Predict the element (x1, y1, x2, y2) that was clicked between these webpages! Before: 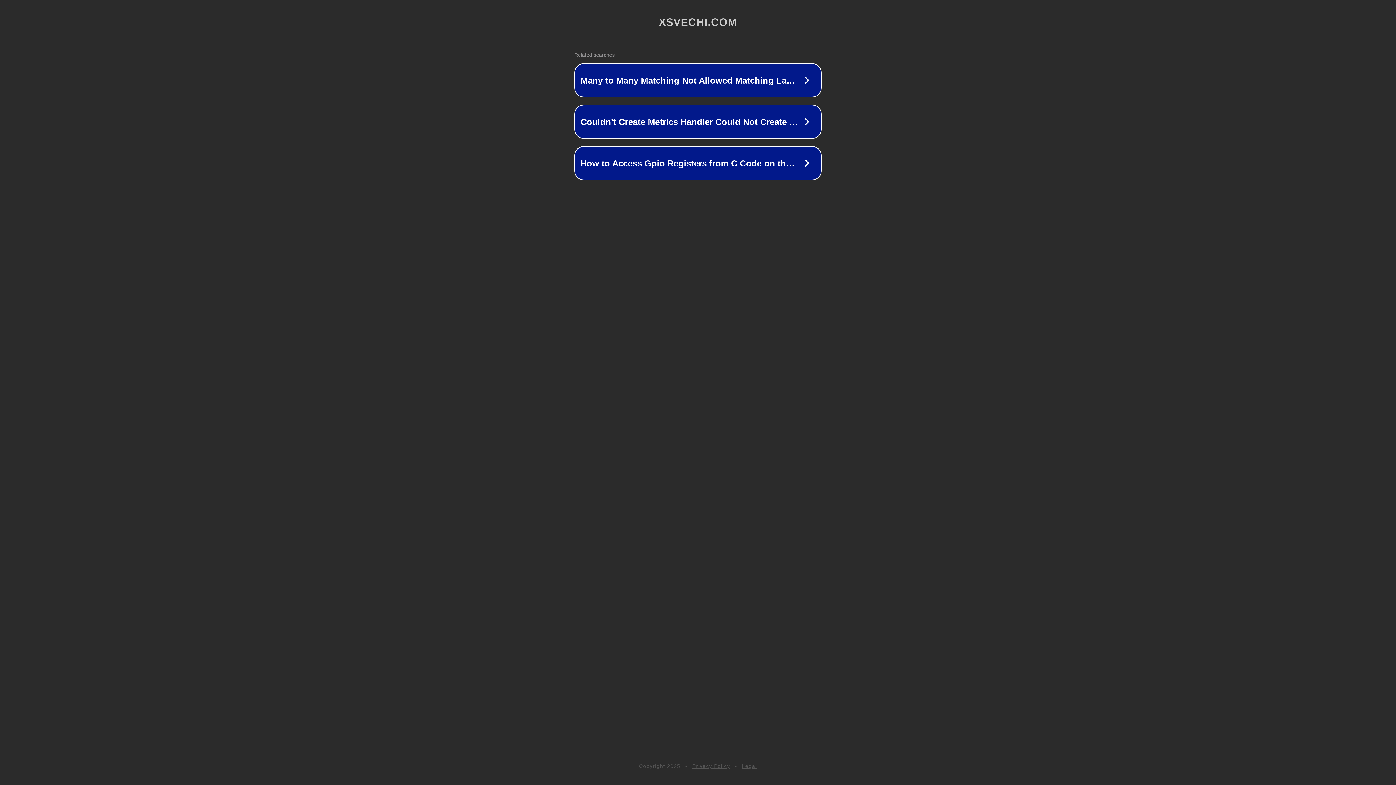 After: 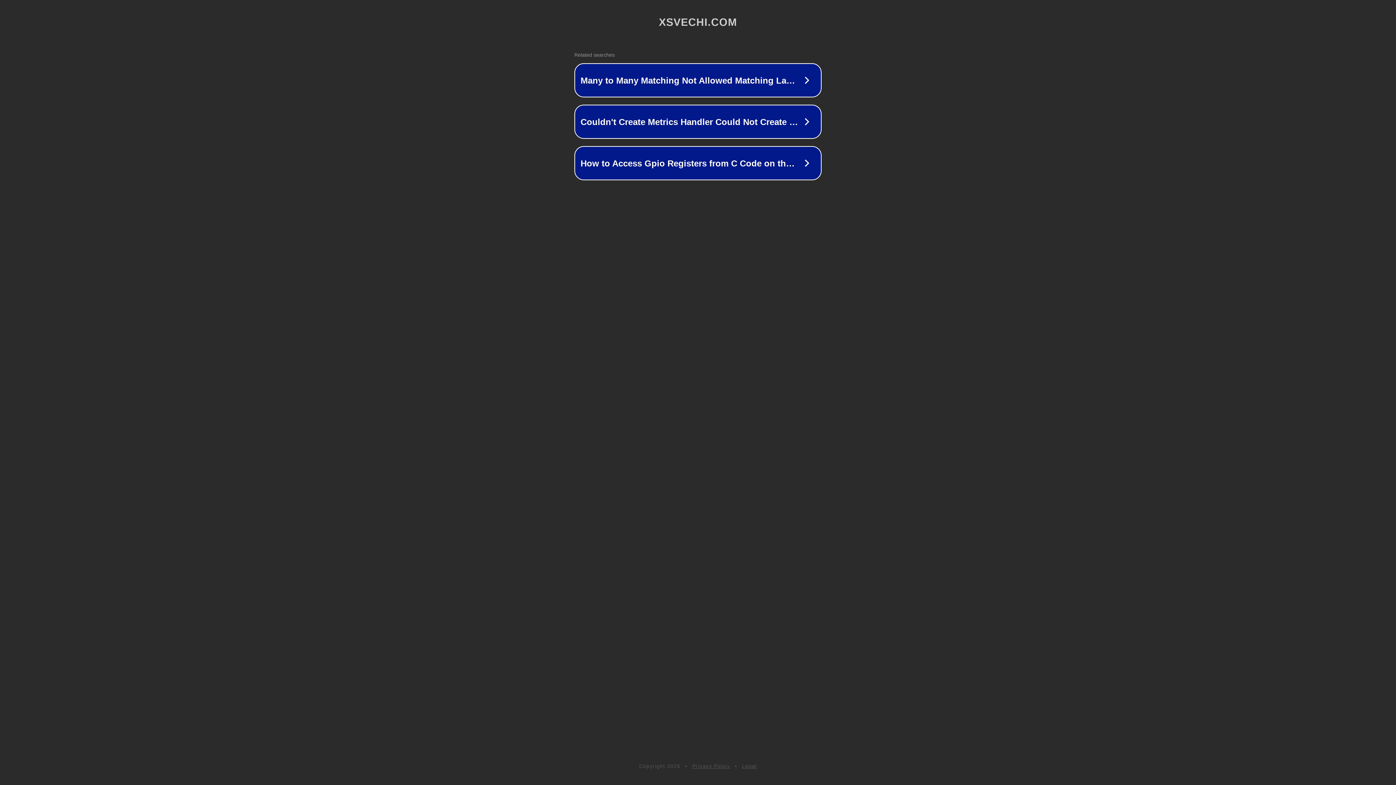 Action: bbox: (692, 763, 730, 769) label: Privacy Policy